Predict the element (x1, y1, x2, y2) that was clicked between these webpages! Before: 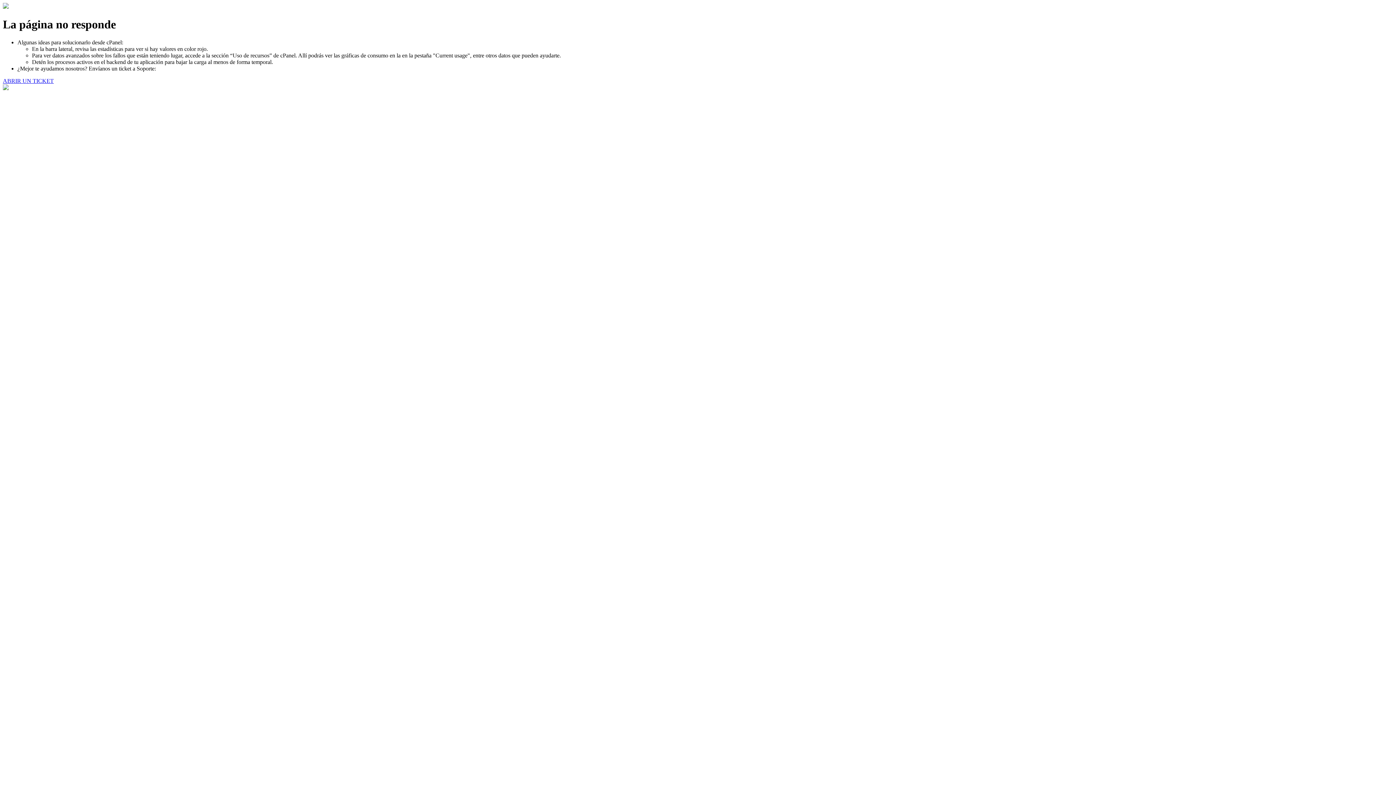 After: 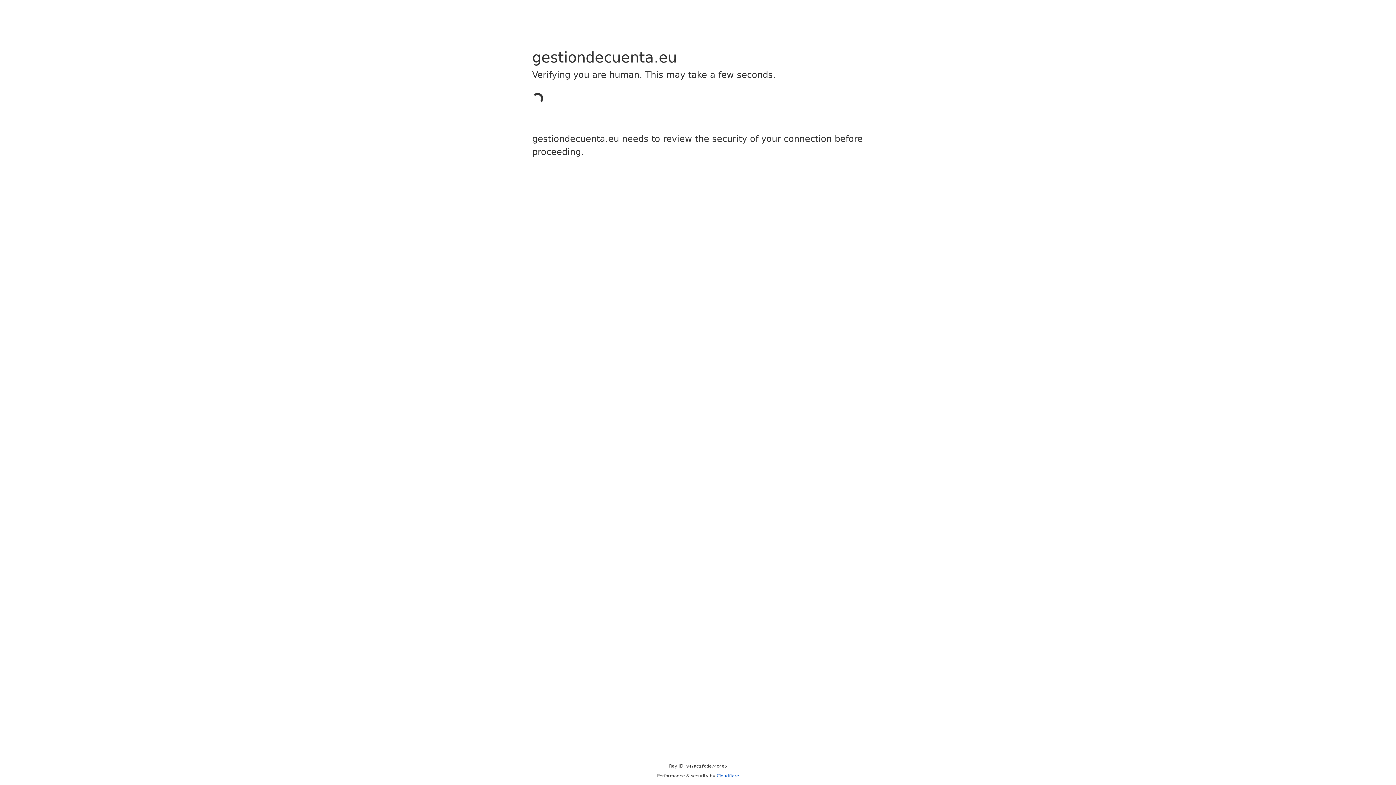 Action: bbox: (2, 77, 53, 83) label: ABRIR UN TICKET